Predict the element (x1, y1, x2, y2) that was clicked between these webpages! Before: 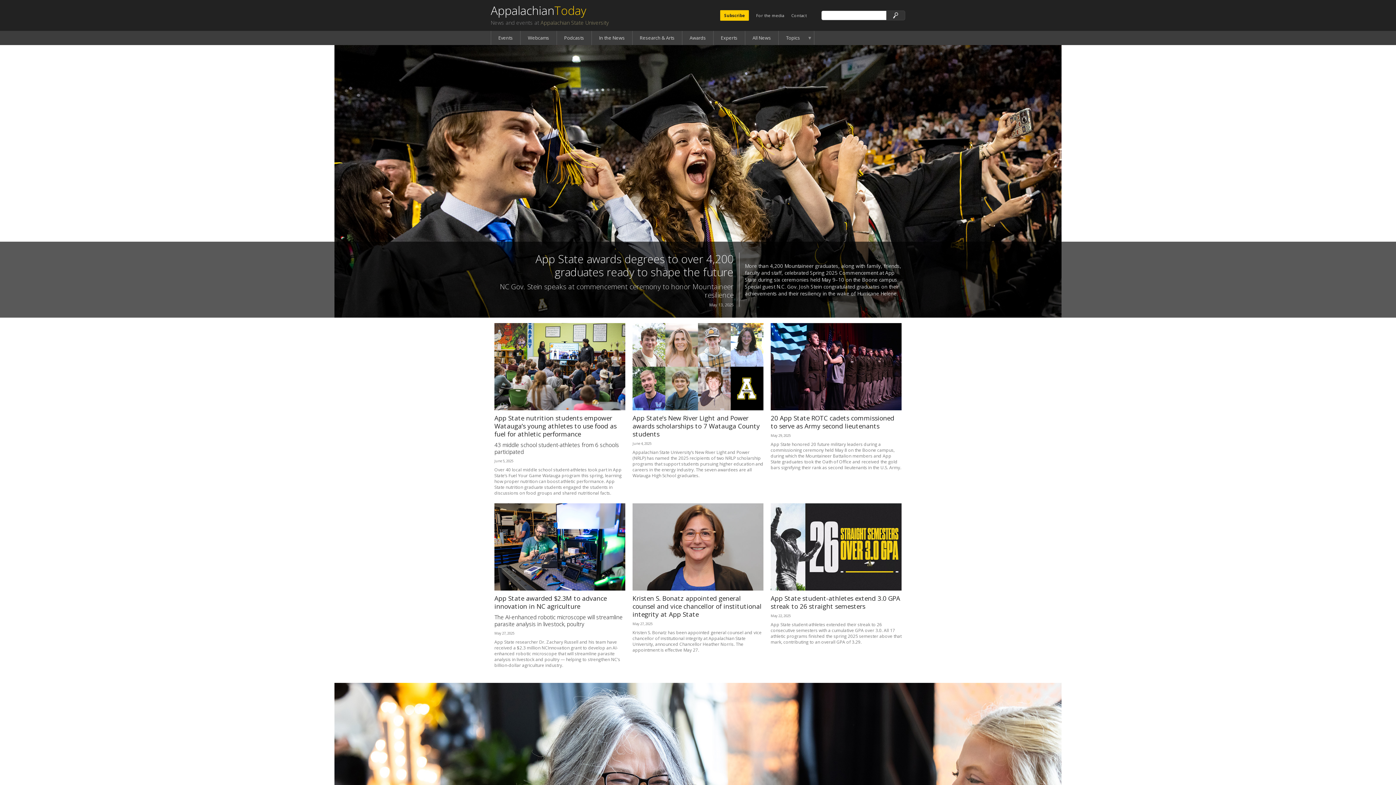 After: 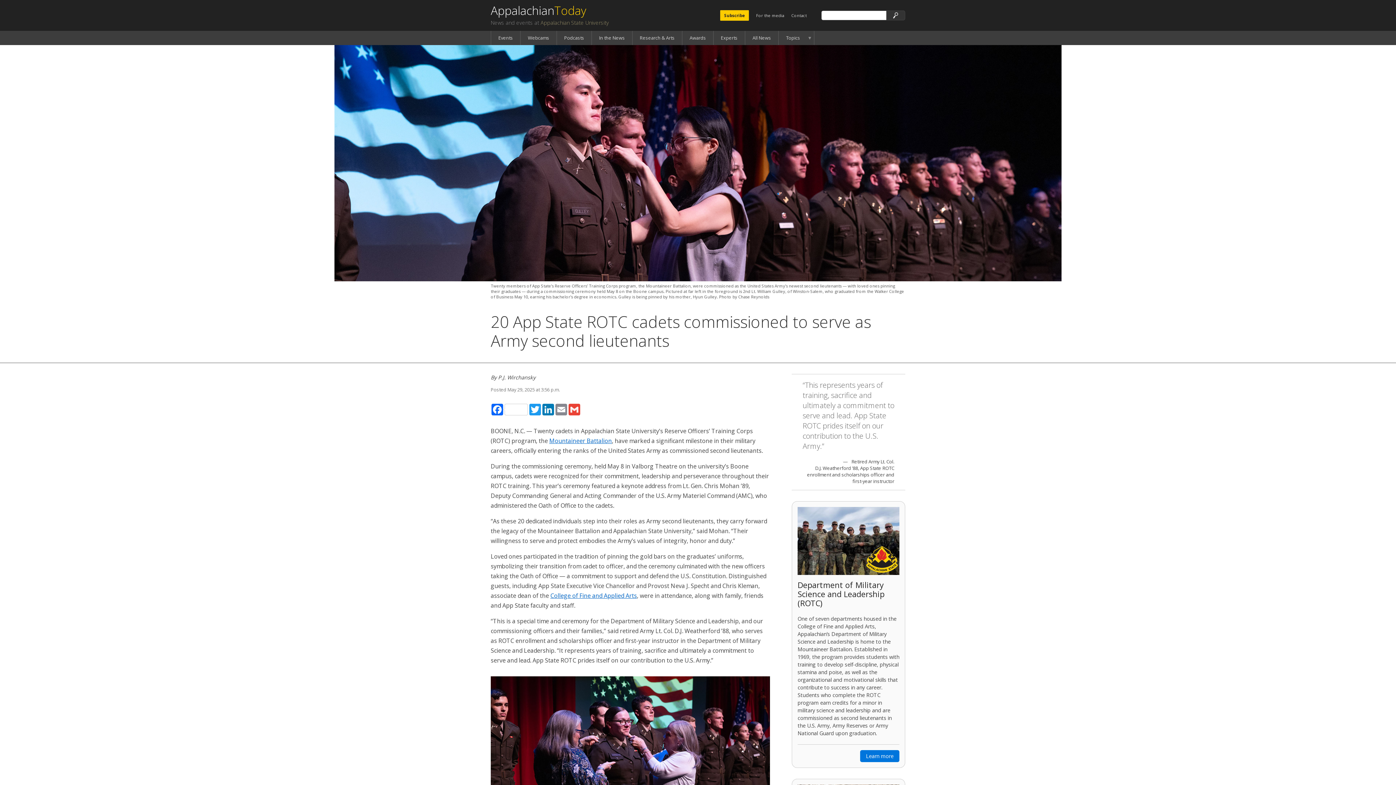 Action: label: 20 App State ROTC cadets commissioned to serve as Army second lieutenants bbox: (770, 413, 894, 430)